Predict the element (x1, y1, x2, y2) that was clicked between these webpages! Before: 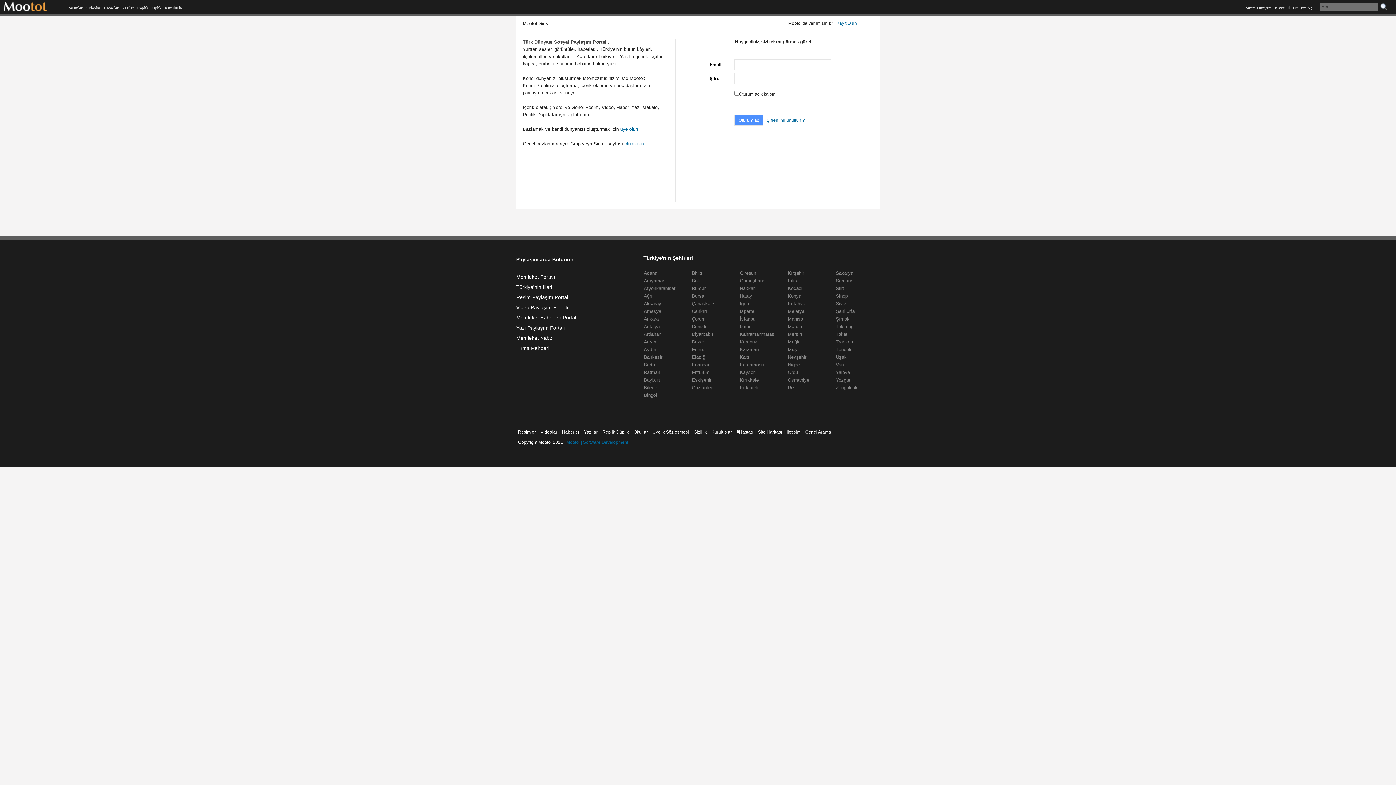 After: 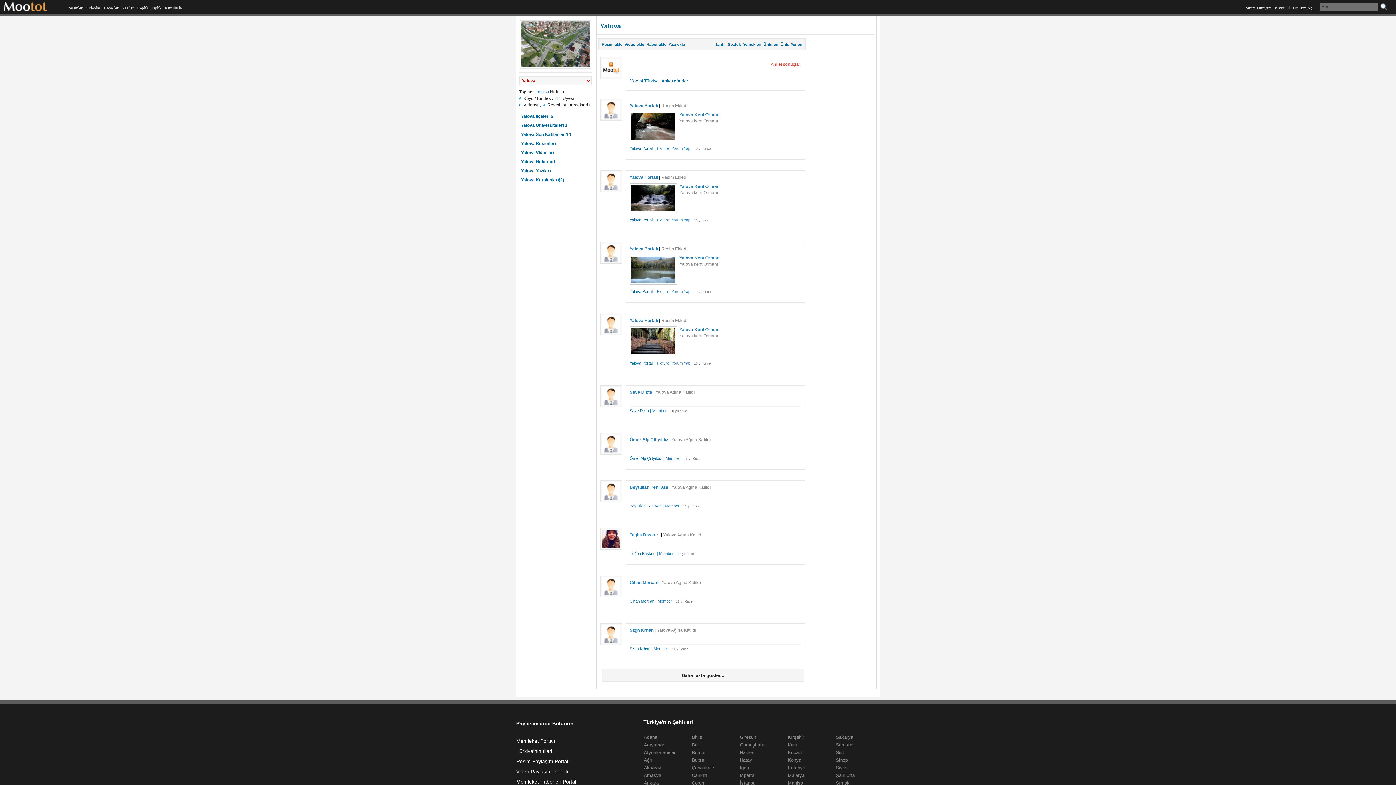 Action: bbox: (836, 369, 850, 375) label: Yalova